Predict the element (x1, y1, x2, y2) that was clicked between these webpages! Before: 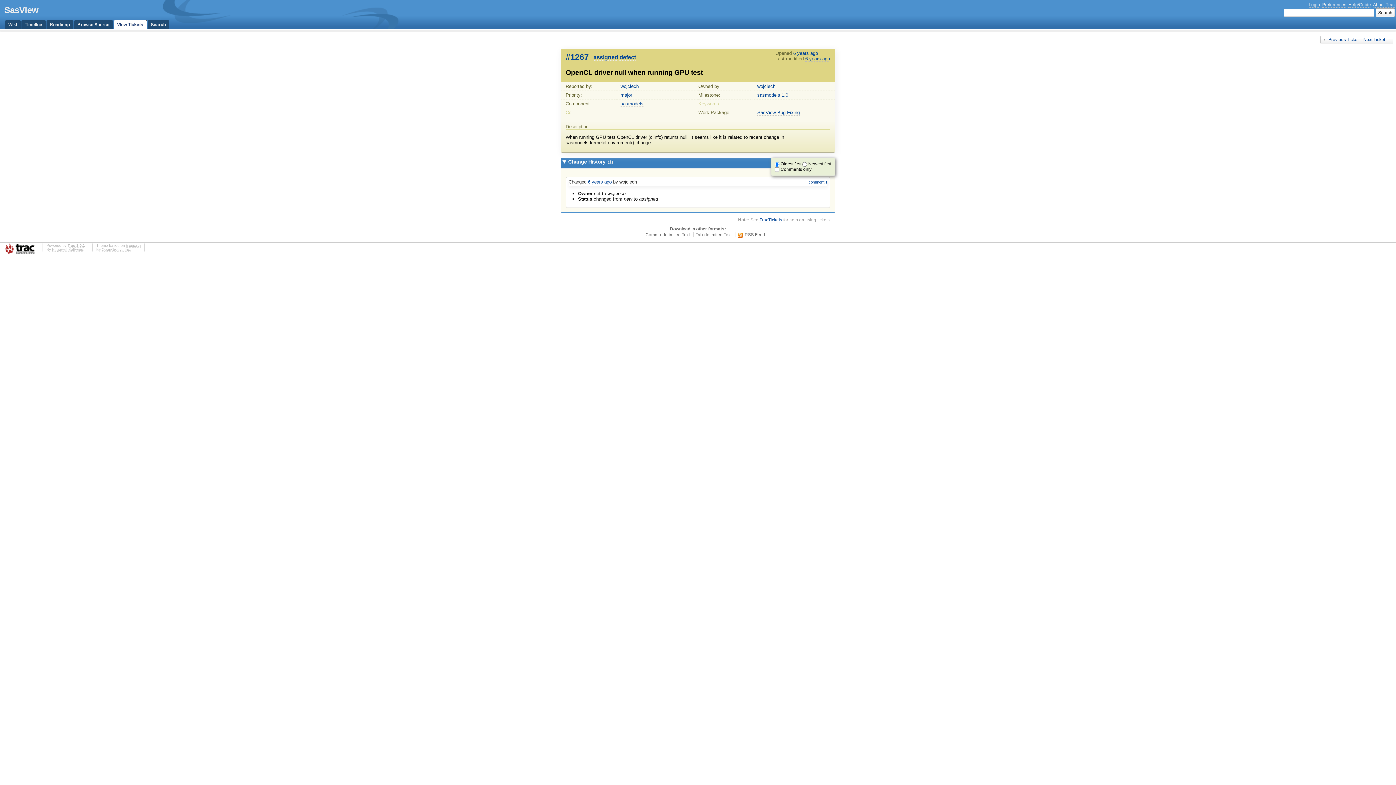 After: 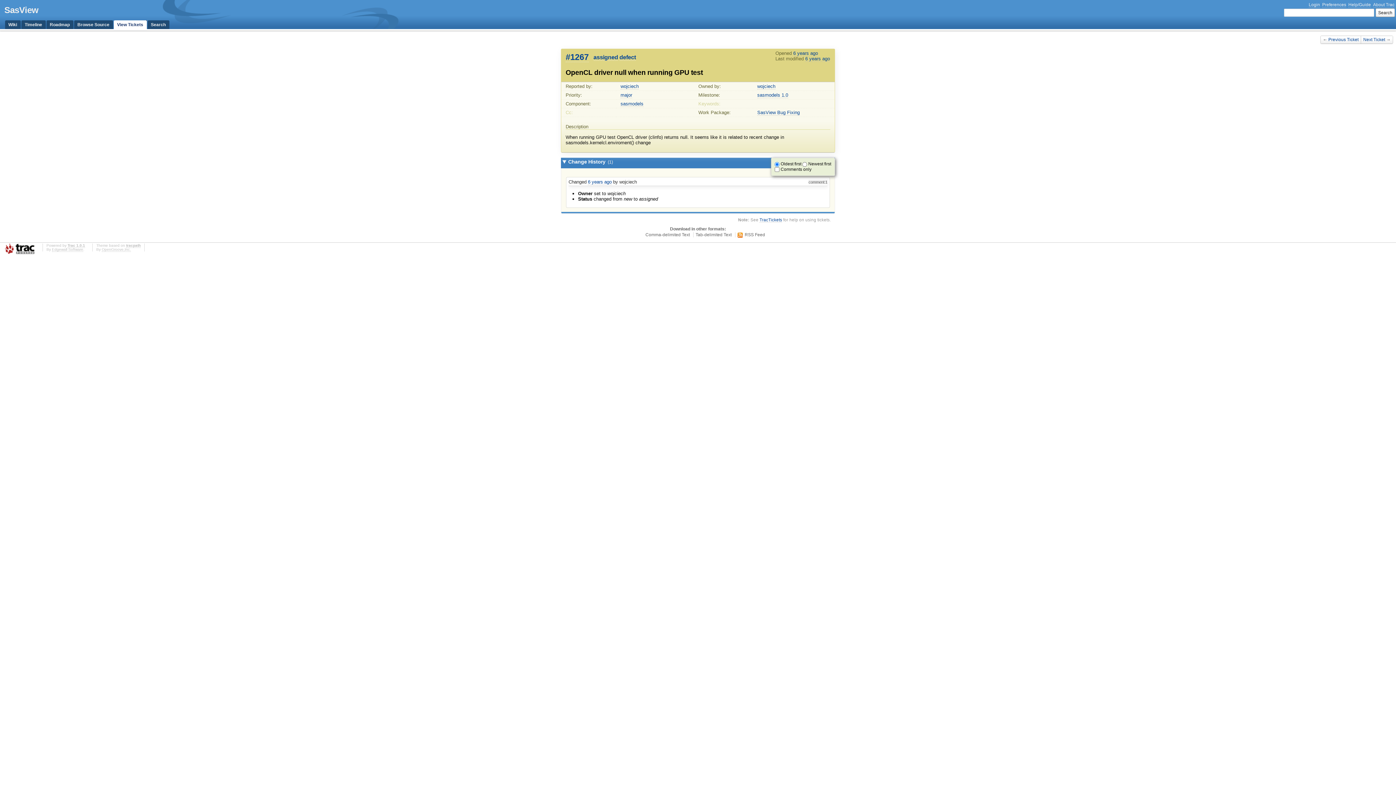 Action: bbox: (808, 179, 827, 184) label: comment:1